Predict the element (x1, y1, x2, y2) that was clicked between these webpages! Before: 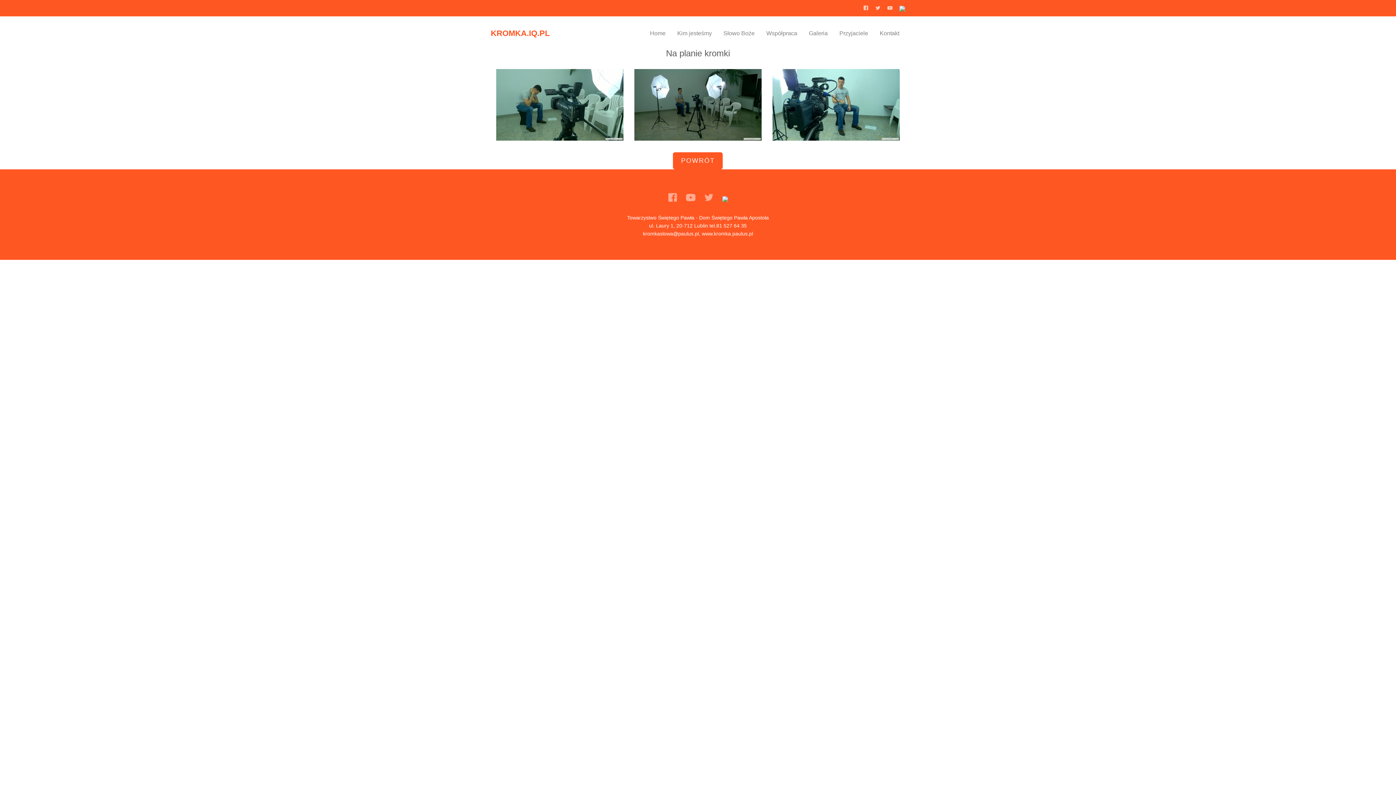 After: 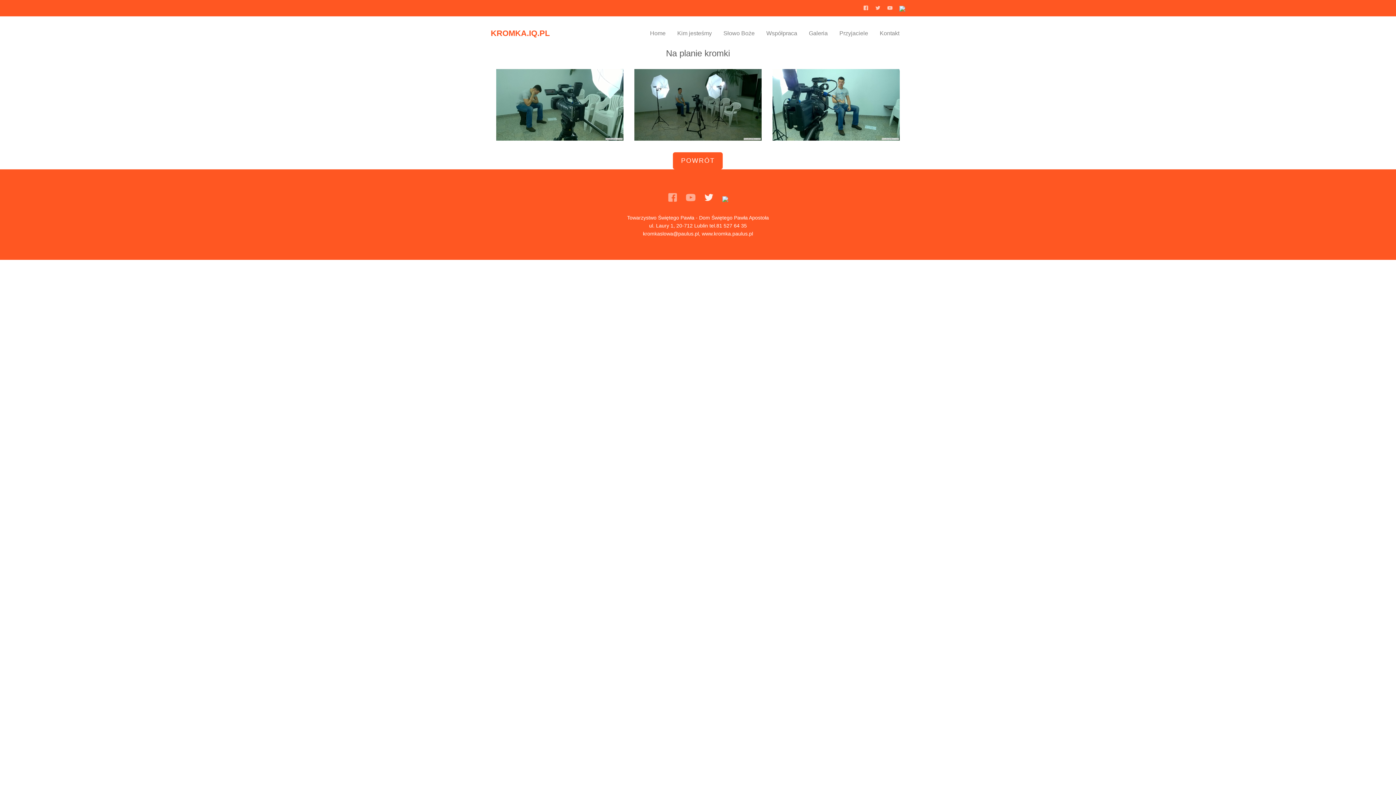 Action: bbox: (700, 195, 717, 204)